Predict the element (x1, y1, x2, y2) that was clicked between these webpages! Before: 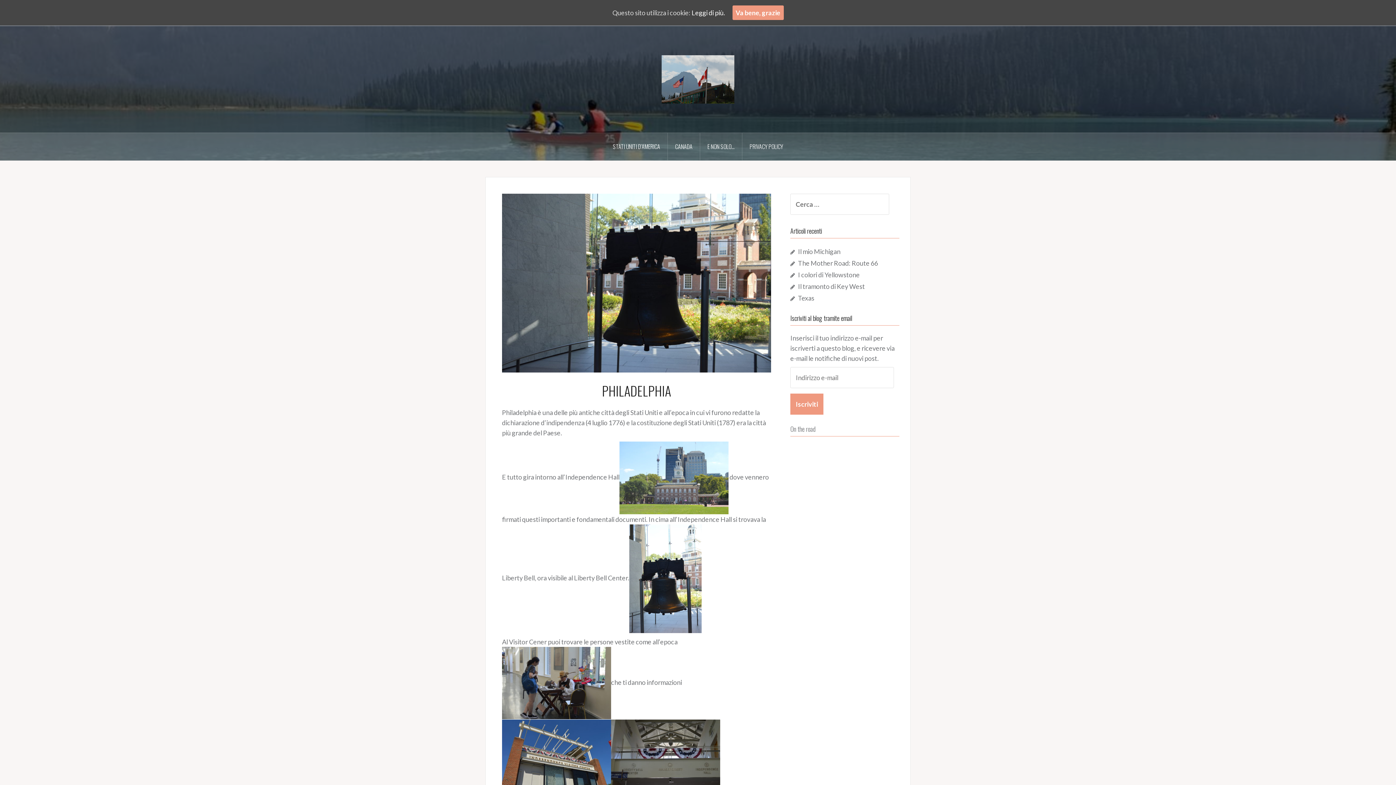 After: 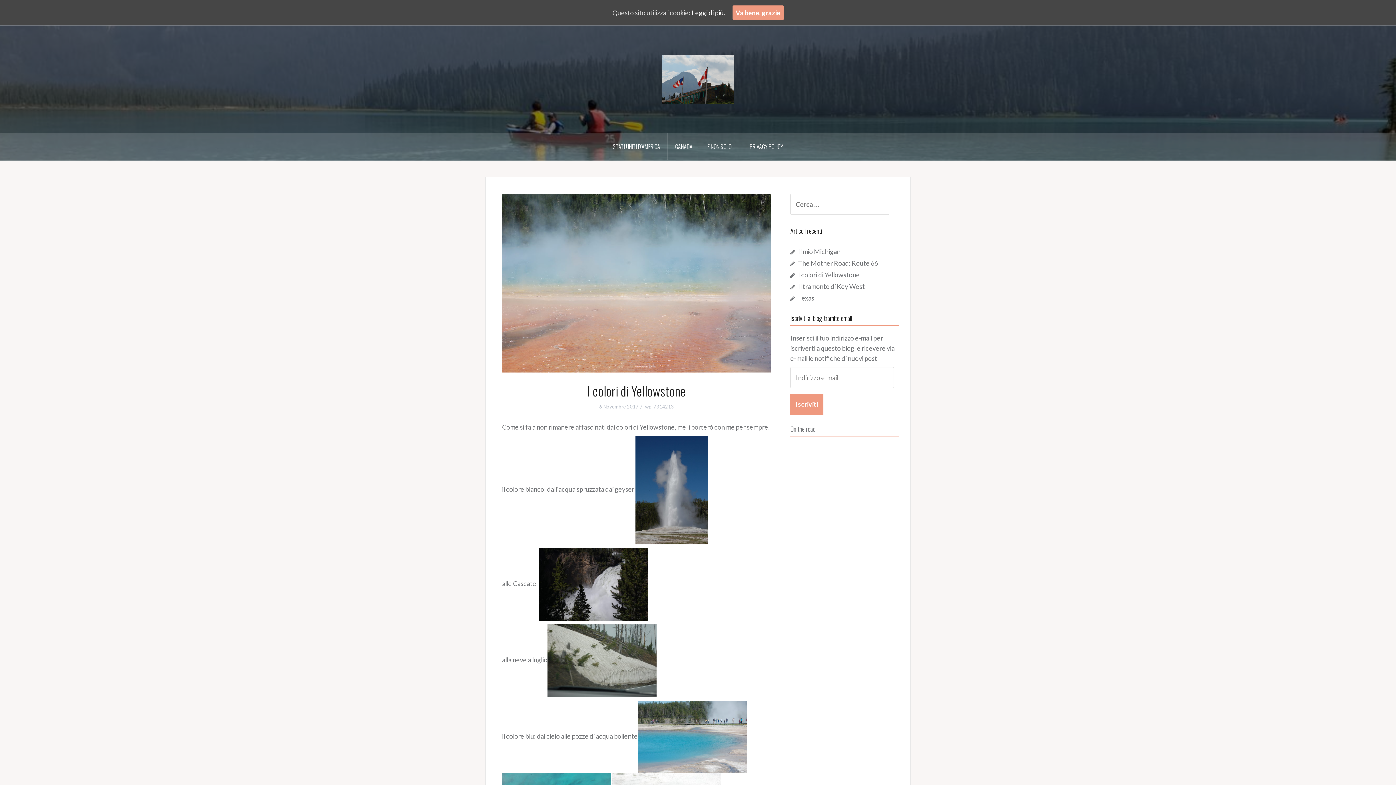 Action: label: I colori di Yellowstone bbox: (798, 270, 860, 278)